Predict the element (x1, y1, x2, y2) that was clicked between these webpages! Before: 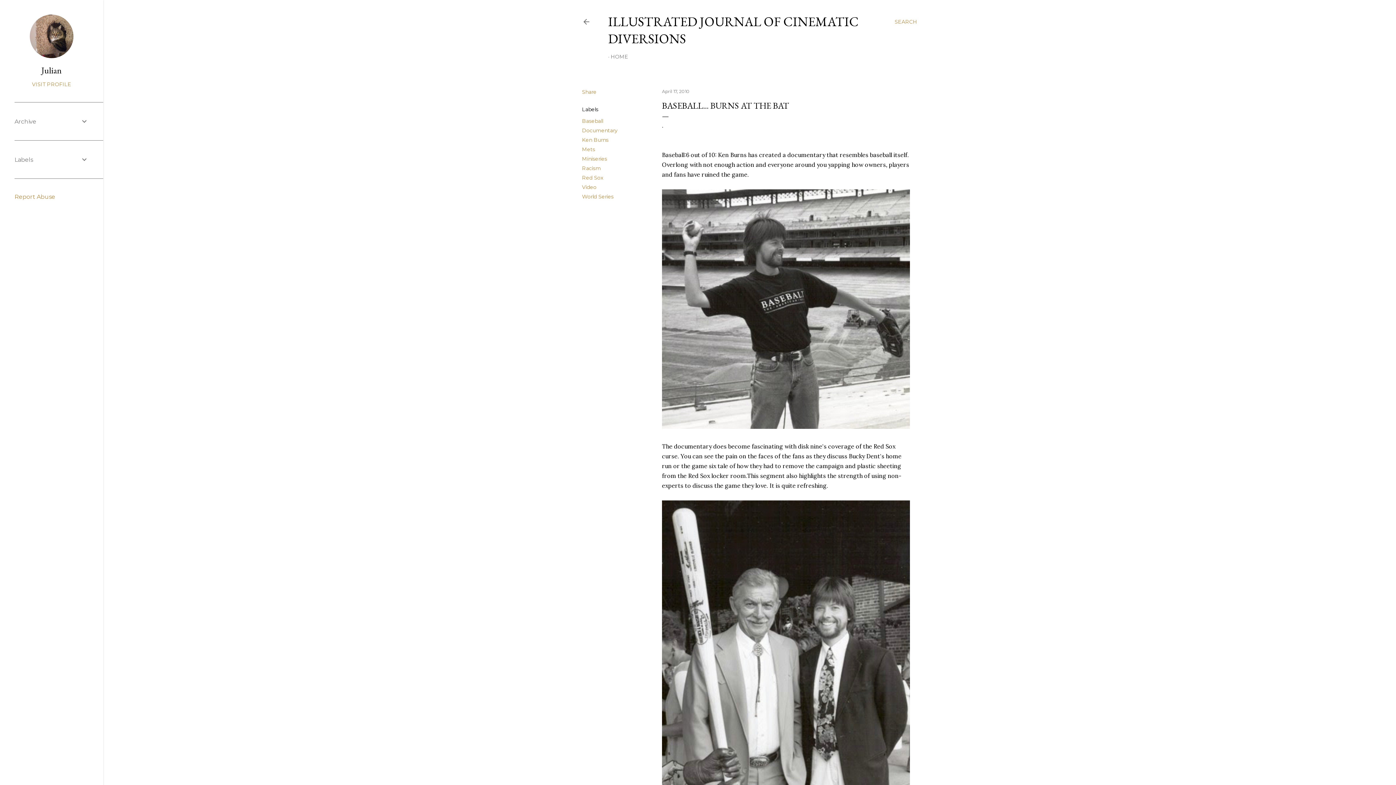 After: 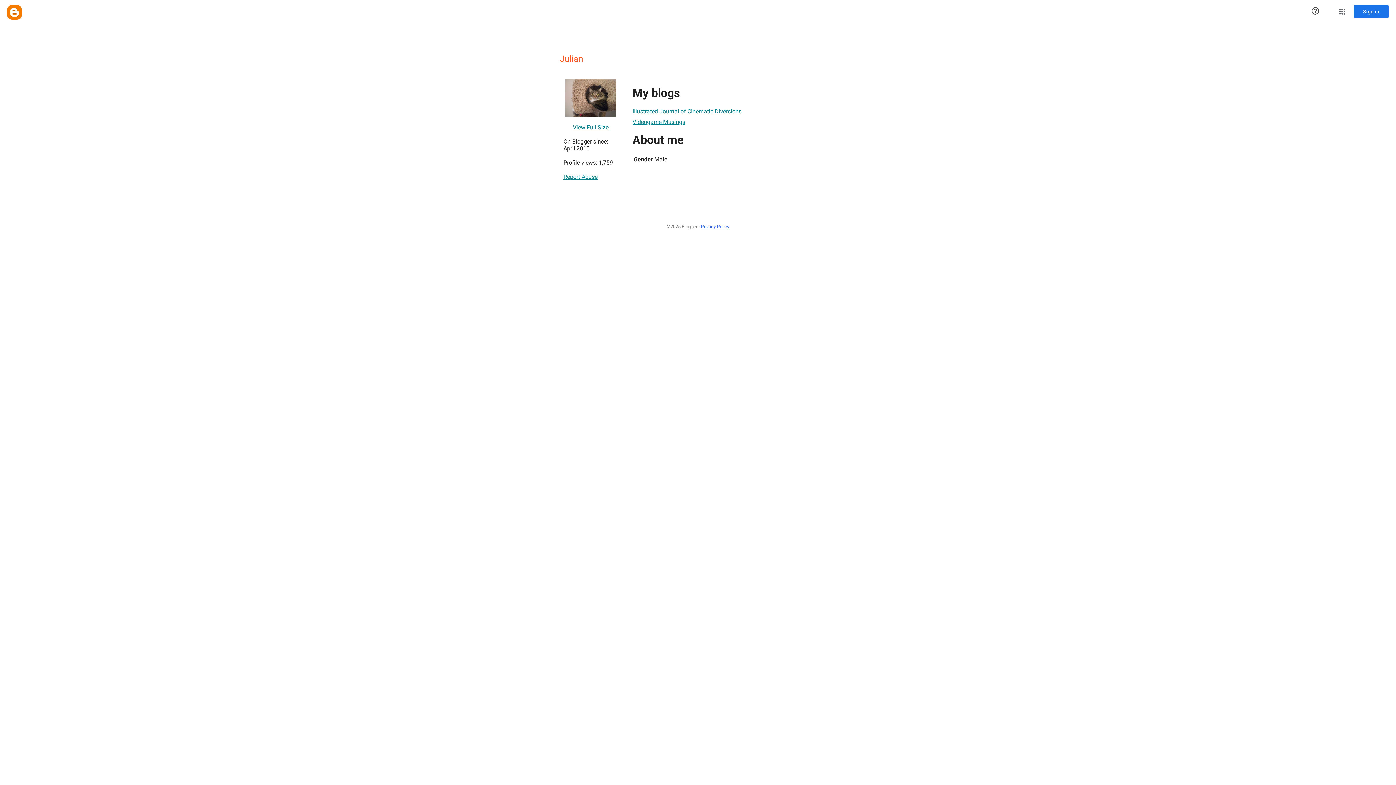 Action: label: Julian bbox: (14, 64, 88, 76)